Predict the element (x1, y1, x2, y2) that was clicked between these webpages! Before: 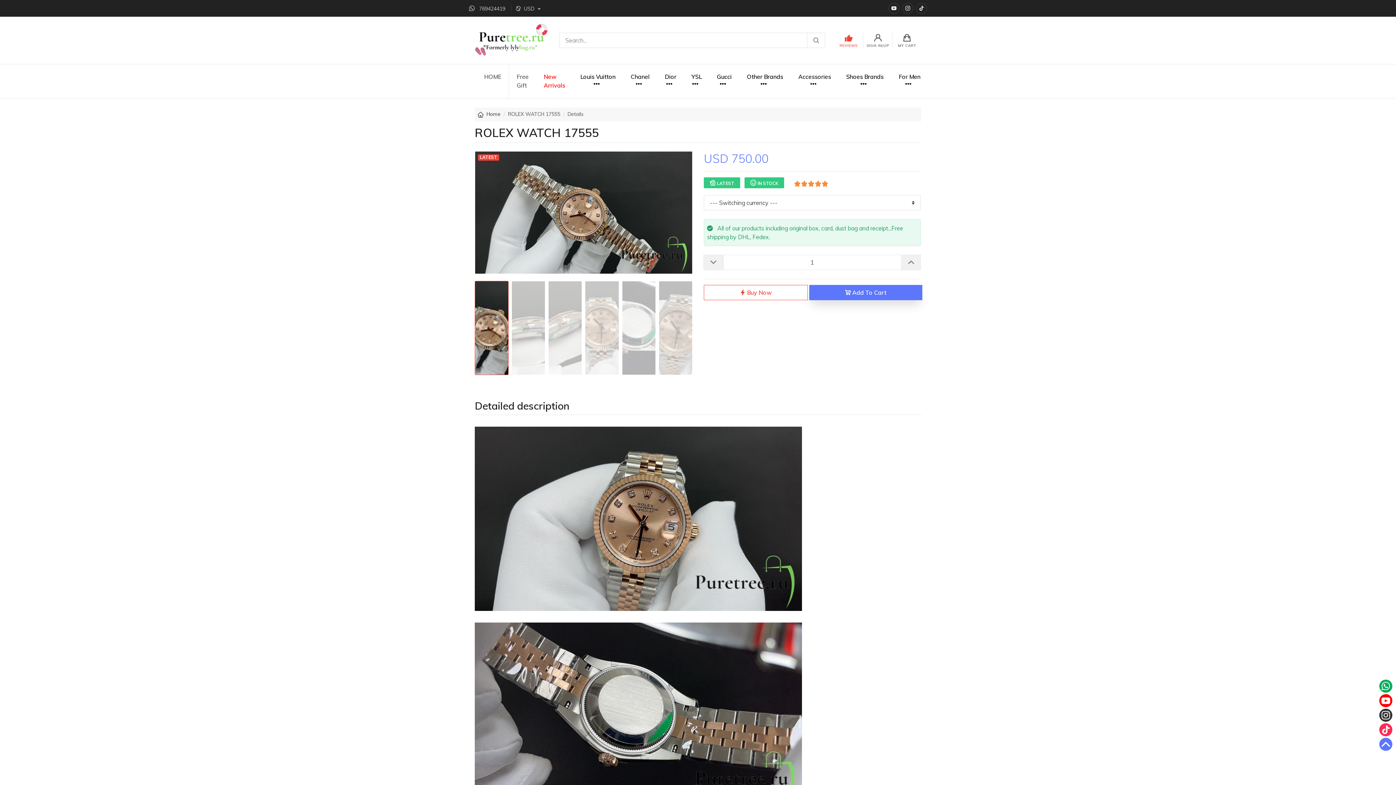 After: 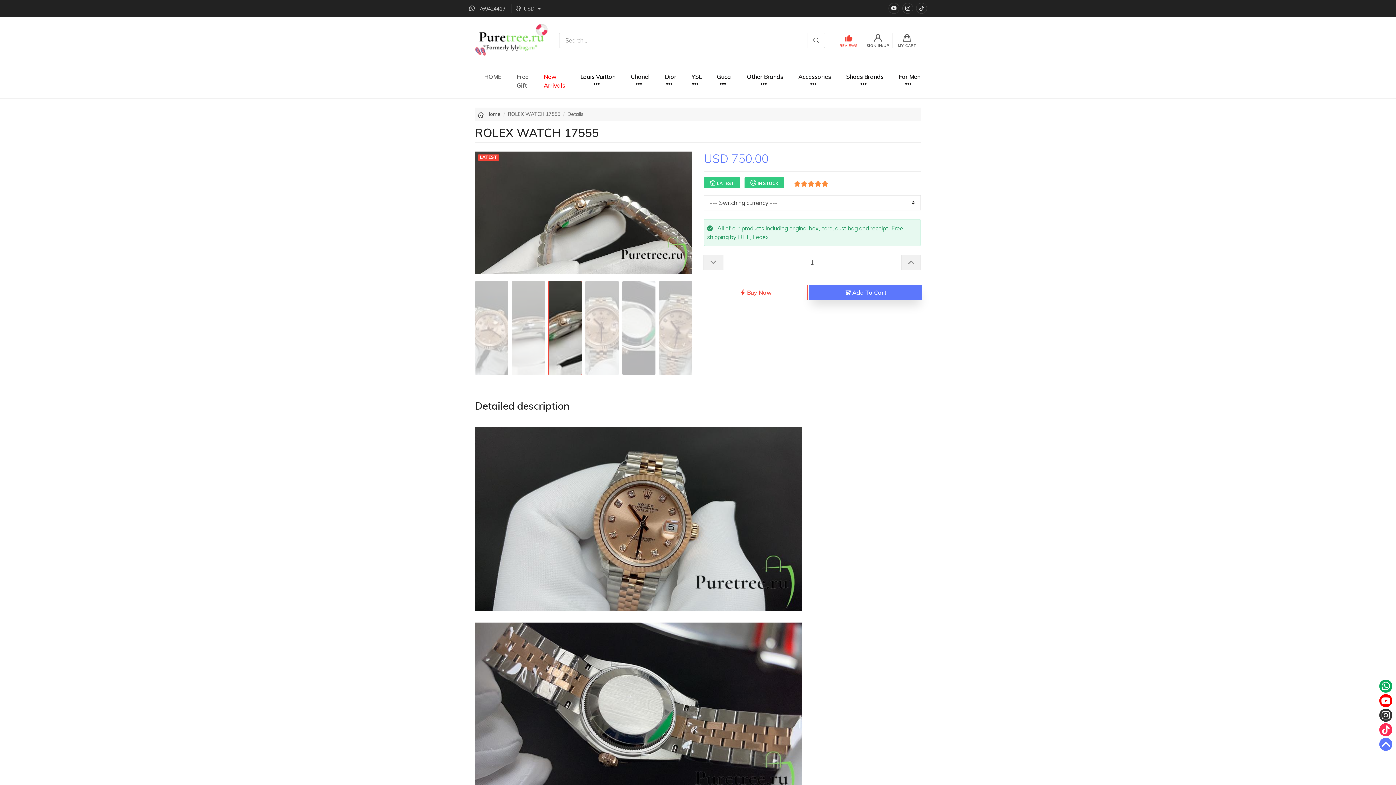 Action: bbox: (548, 281, 582, 375)